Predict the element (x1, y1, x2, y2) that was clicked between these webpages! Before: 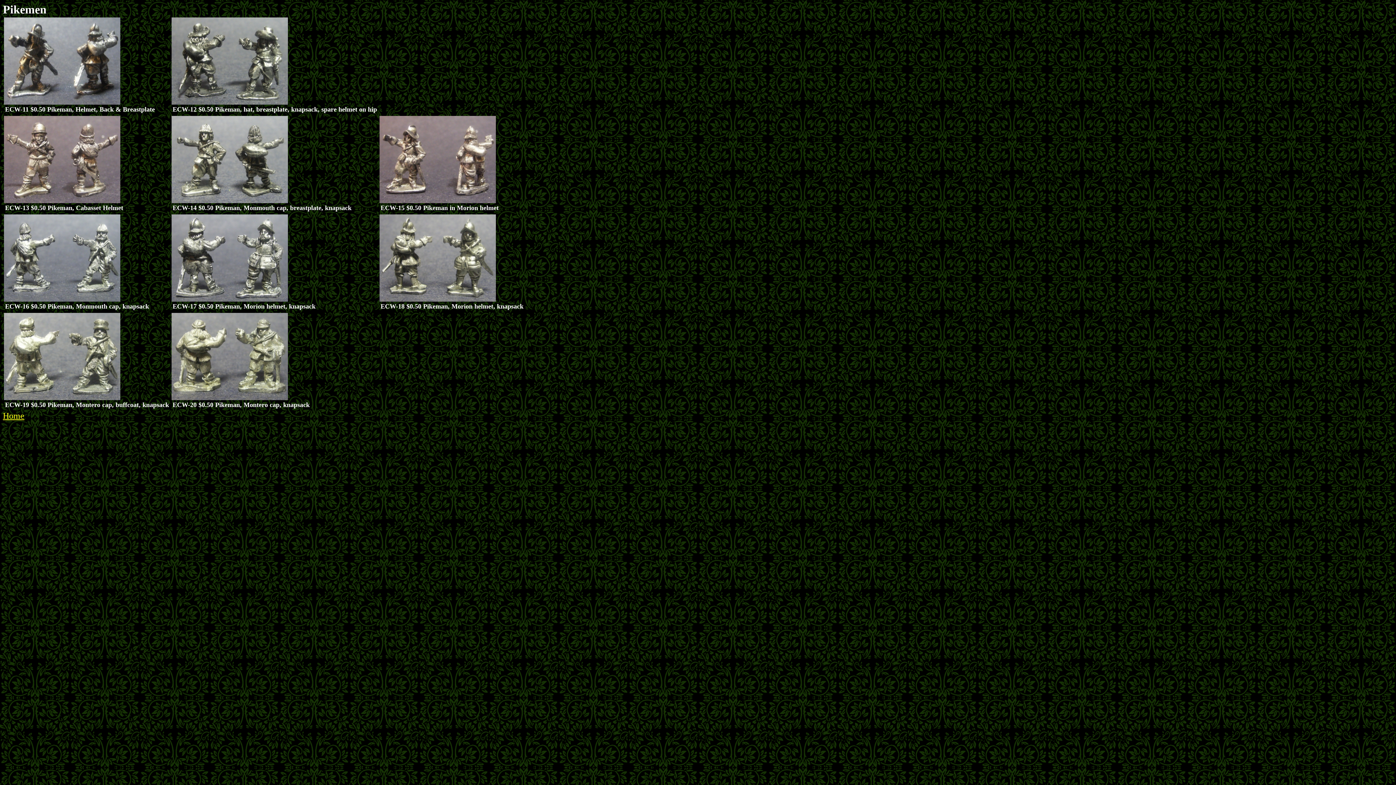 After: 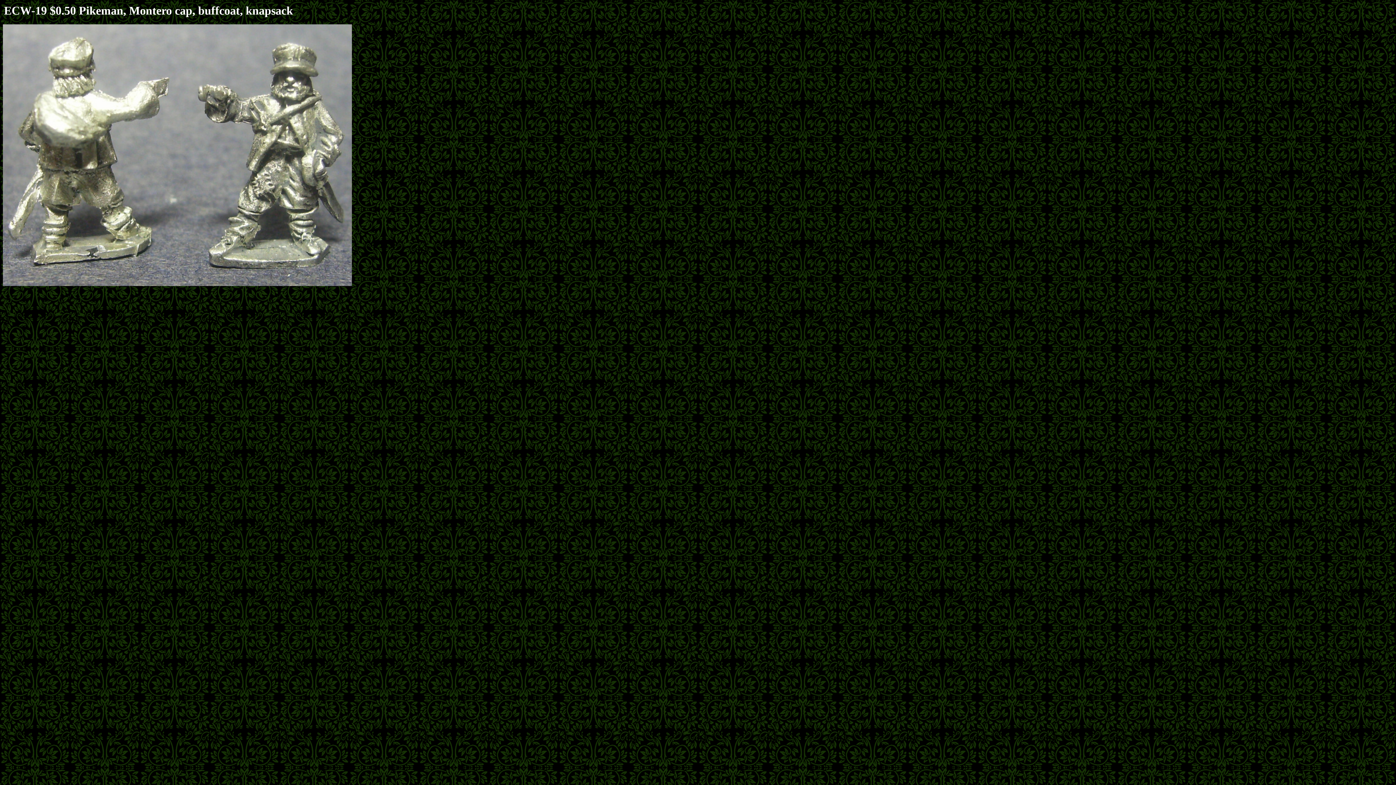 Action: bbox: (4, 395, 120, 401)